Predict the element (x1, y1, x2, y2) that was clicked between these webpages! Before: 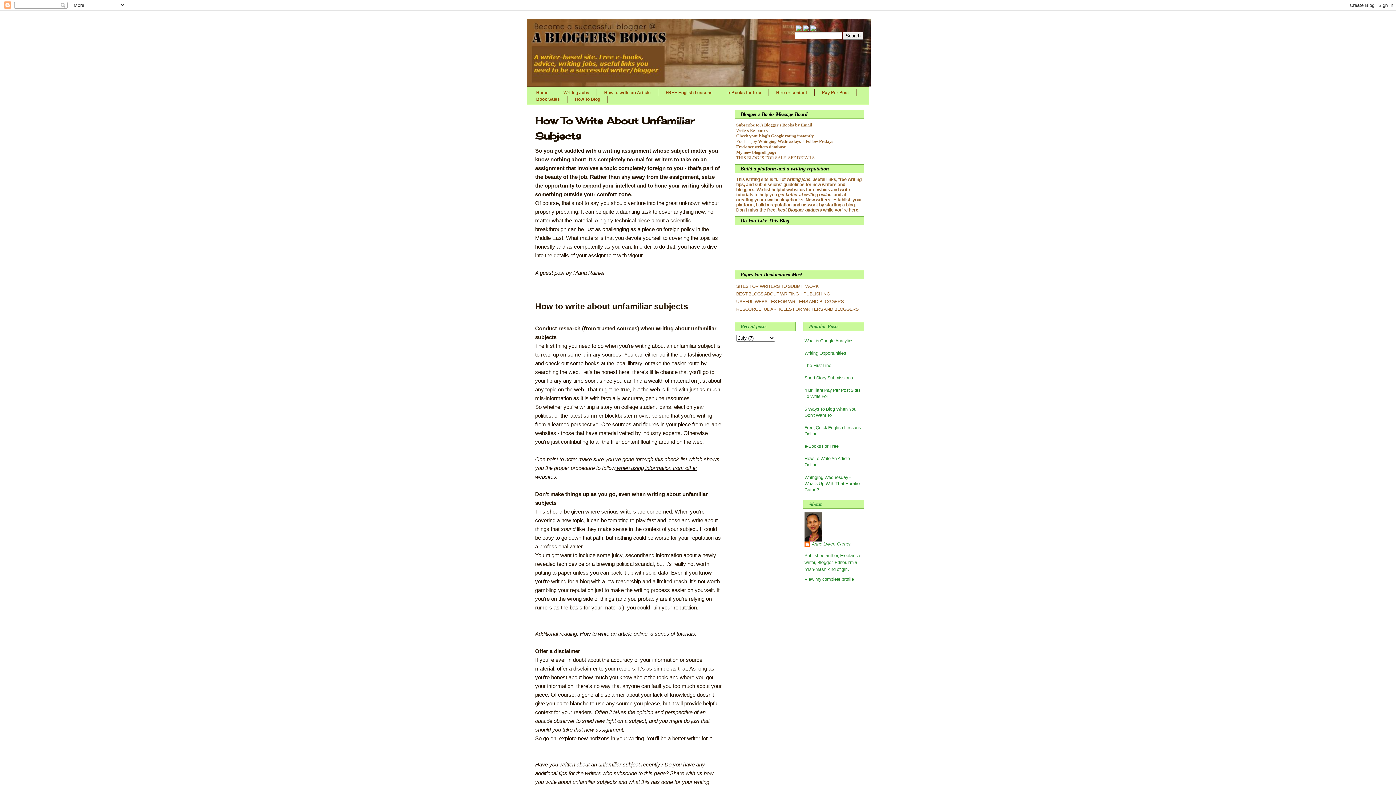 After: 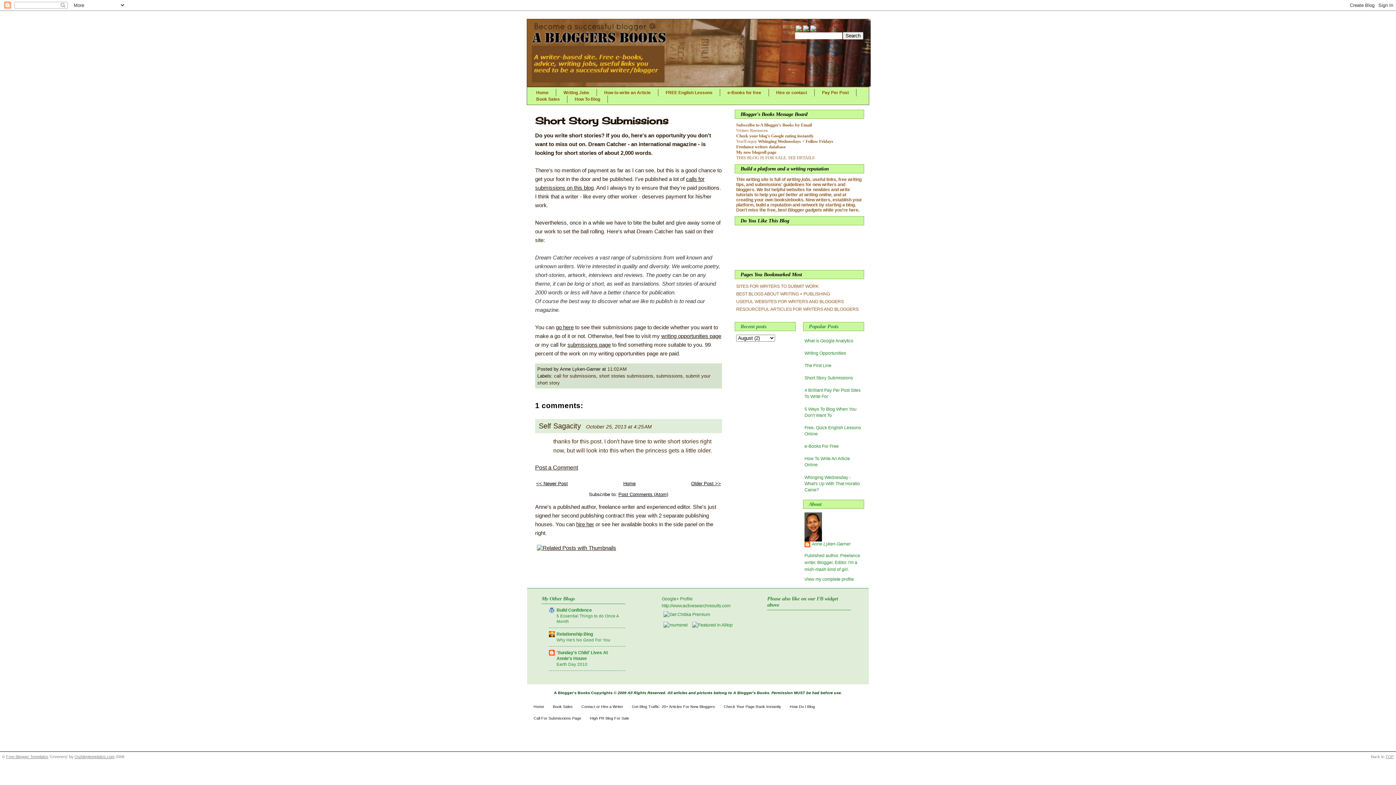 Action: bbox: (804, 375, 853, 380) label: Short Story Submissions